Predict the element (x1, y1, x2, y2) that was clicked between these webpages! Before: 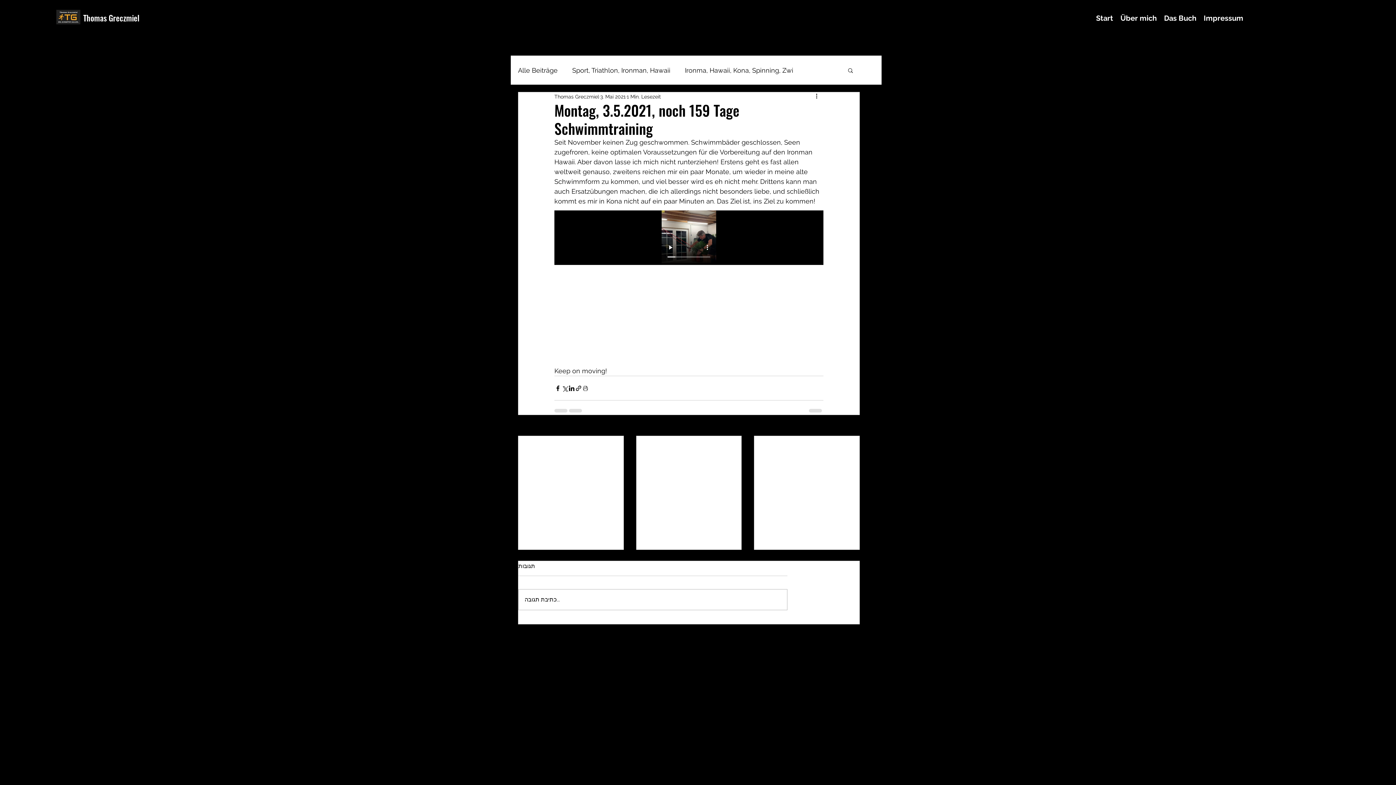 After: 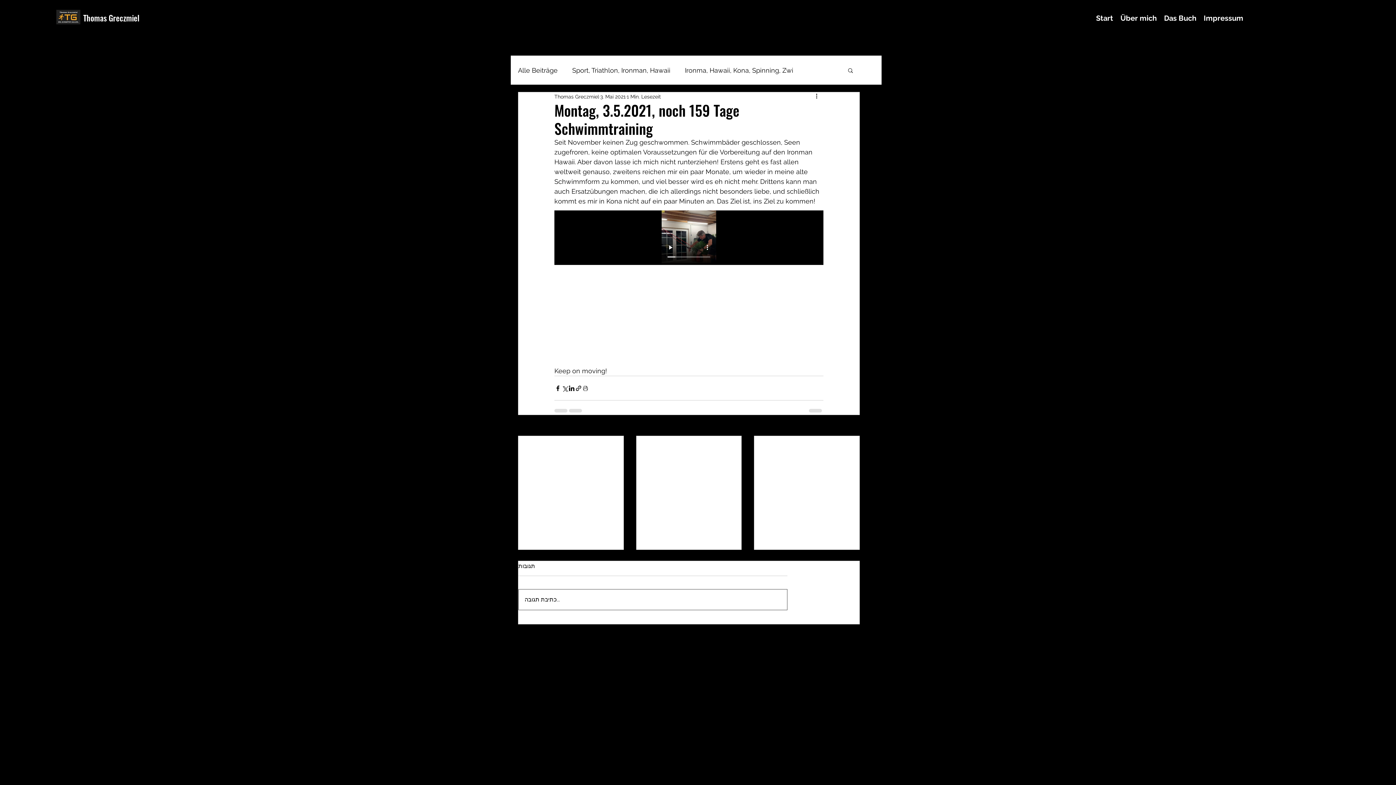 Action: bbox: (518, 589, 787, 610) label: כתיבת תגובה...